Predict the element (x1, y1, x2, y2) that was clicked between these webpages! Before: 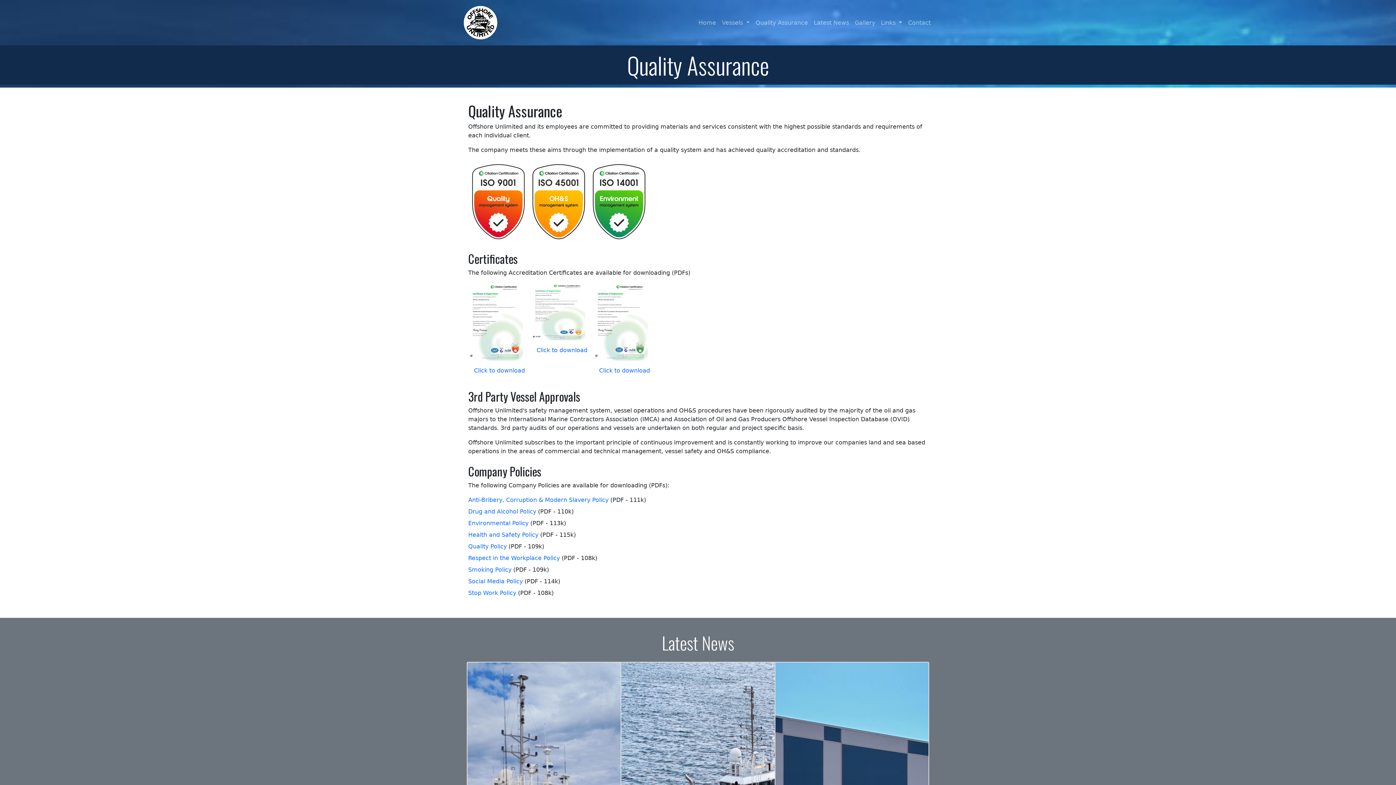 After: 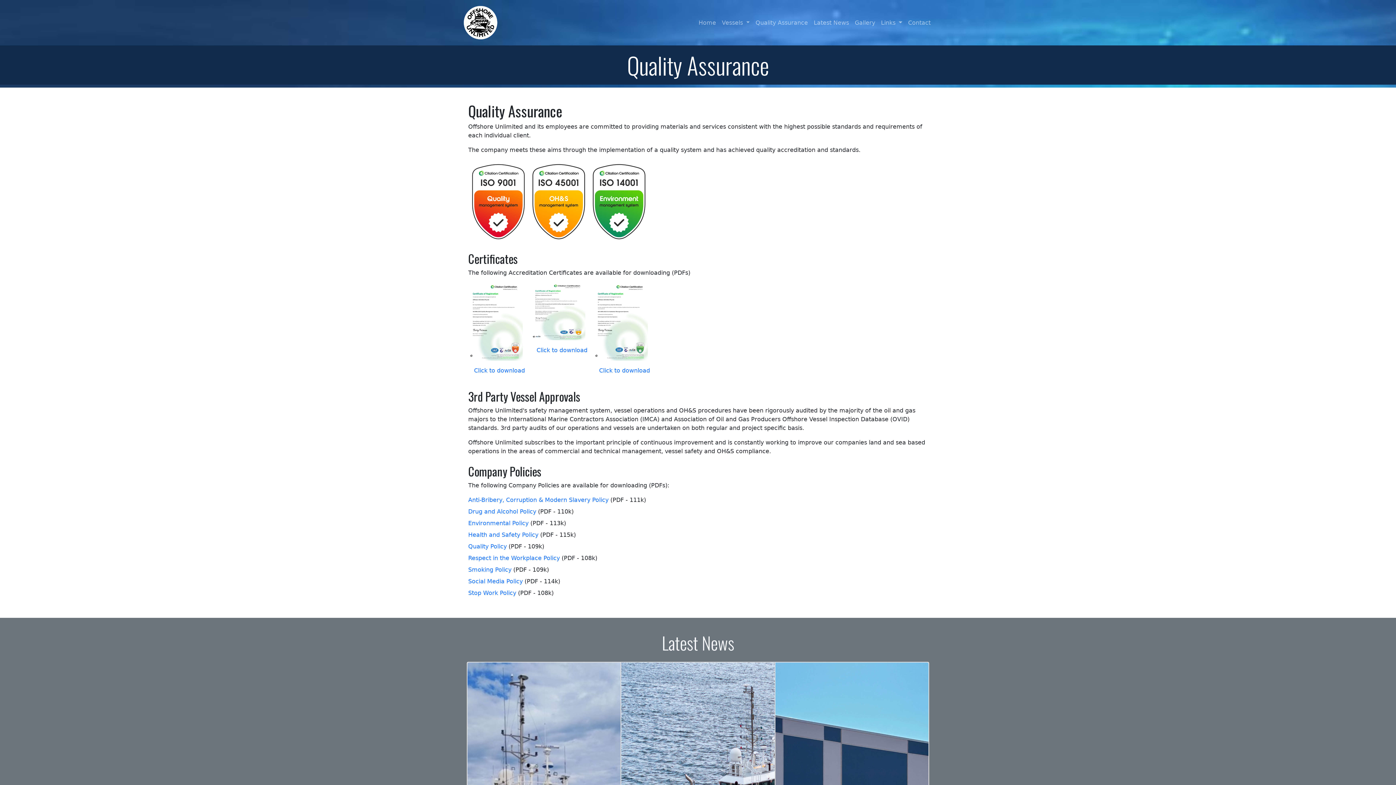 Action: label: Quality Assurance bbox: (752, 15, 811, 30)